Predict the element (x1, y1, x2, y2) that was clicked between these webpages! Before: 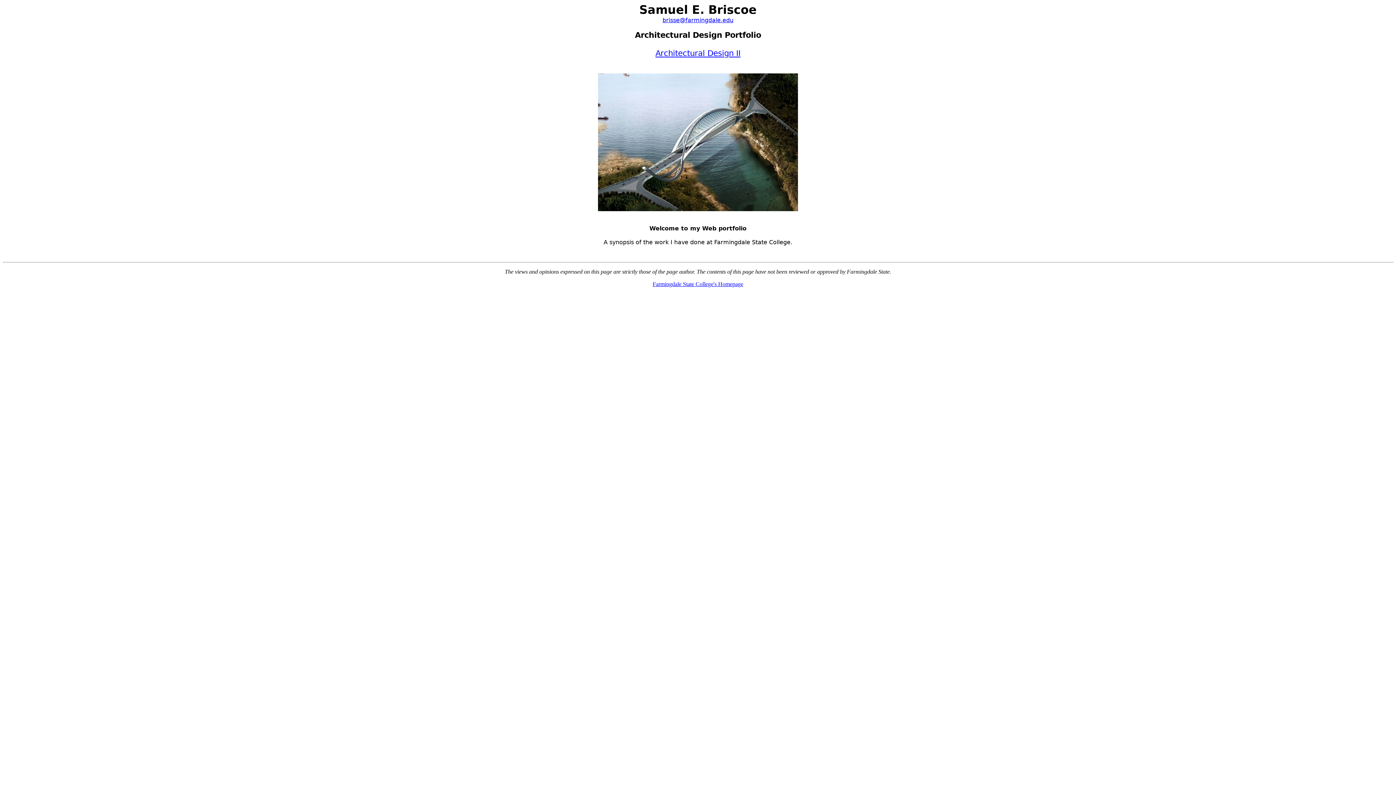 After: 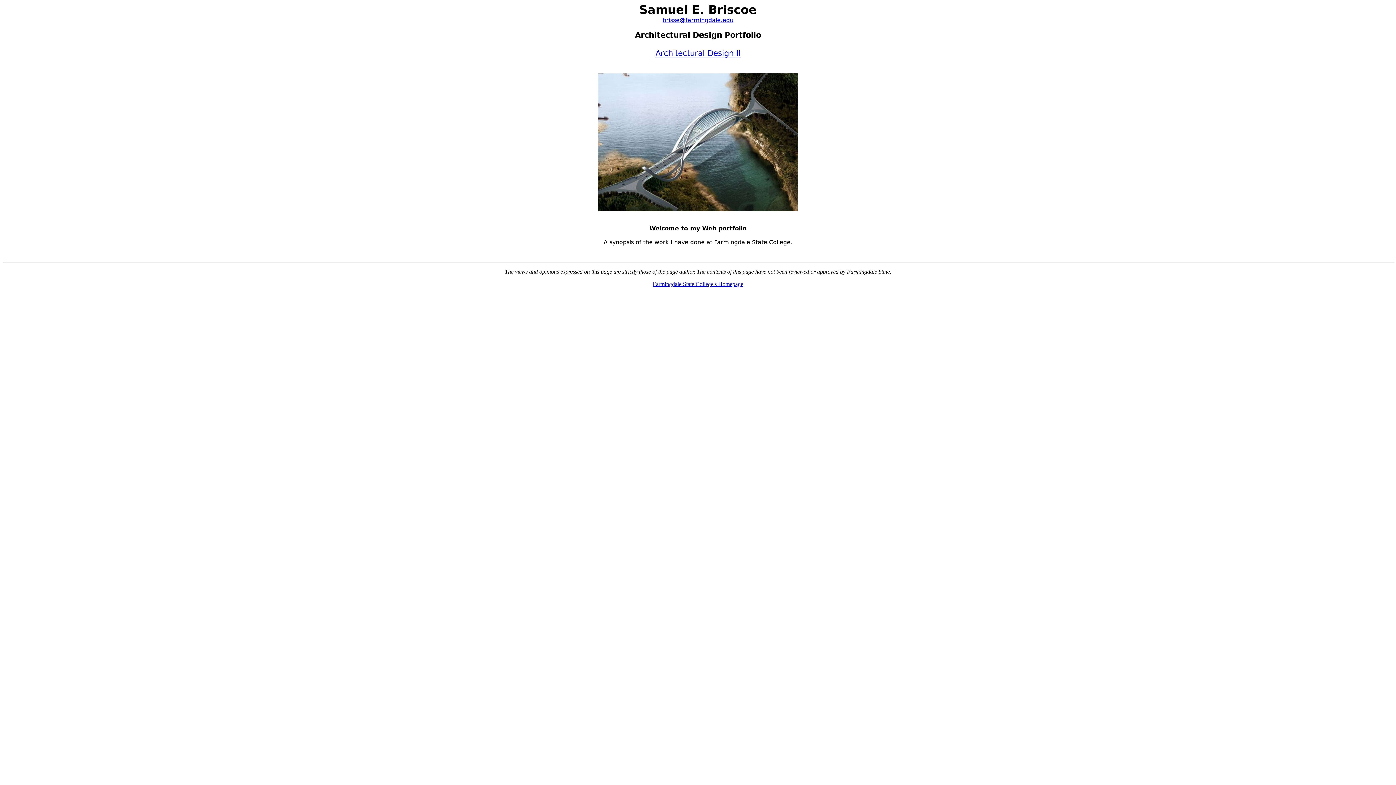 Action: bbox: (662, 16, 733, 23) label: brisse@farmingdale.edu